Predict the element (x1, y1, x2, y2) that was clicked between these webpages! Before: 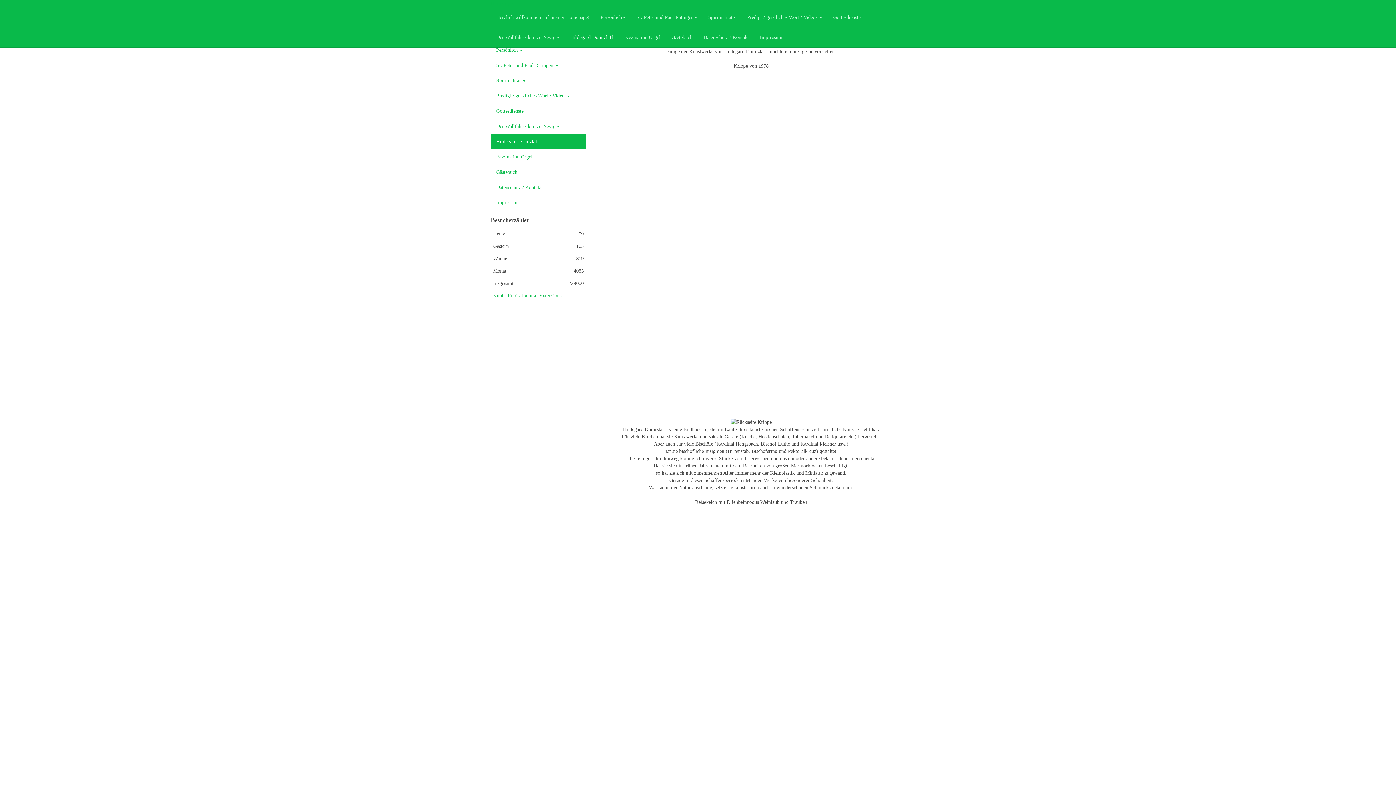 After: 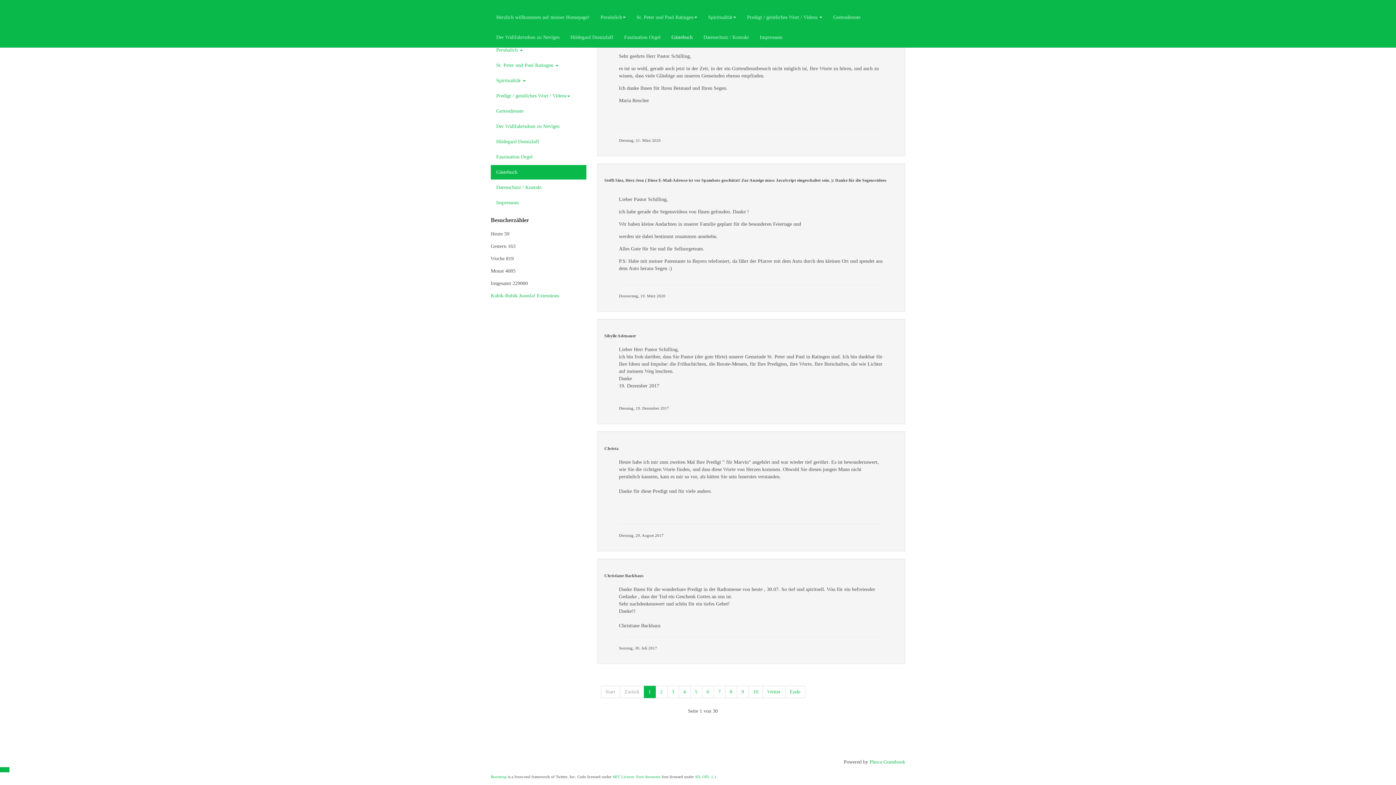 Action: bbox: (666, 27, 698, 47) label: Gästebuch